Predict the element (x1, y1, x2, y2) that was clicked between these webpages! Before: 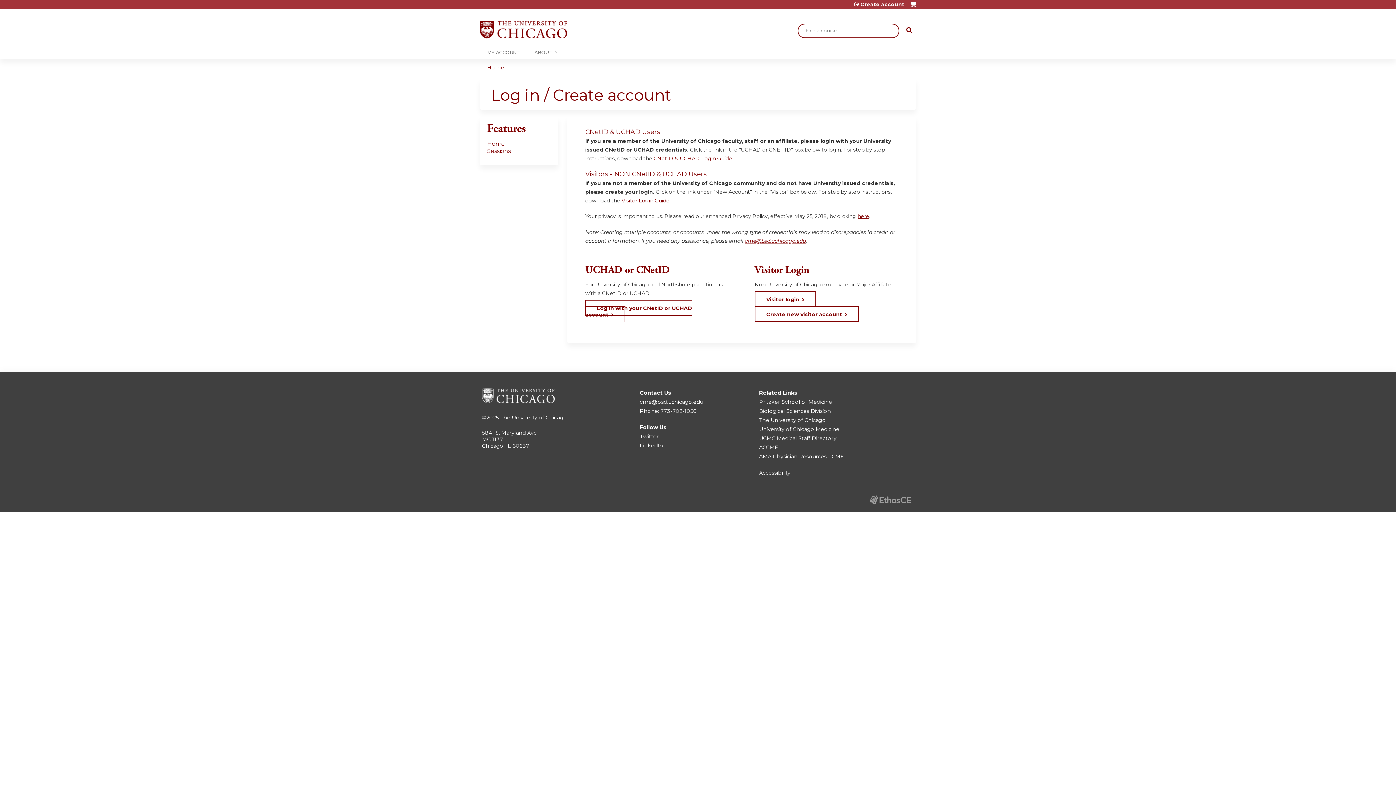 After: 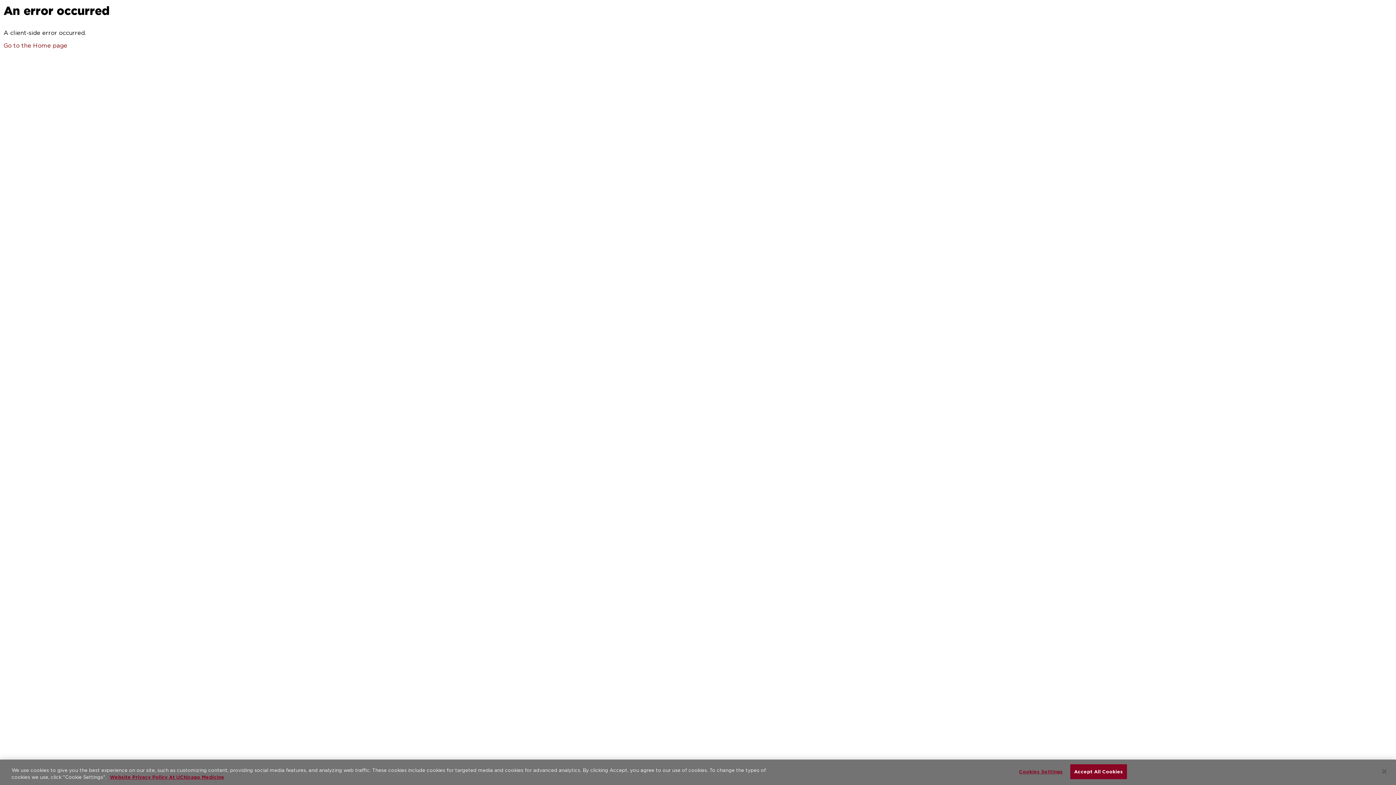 Action: bbox: (759, 435, 836, 441) label: UCMC Medical Staff Directory